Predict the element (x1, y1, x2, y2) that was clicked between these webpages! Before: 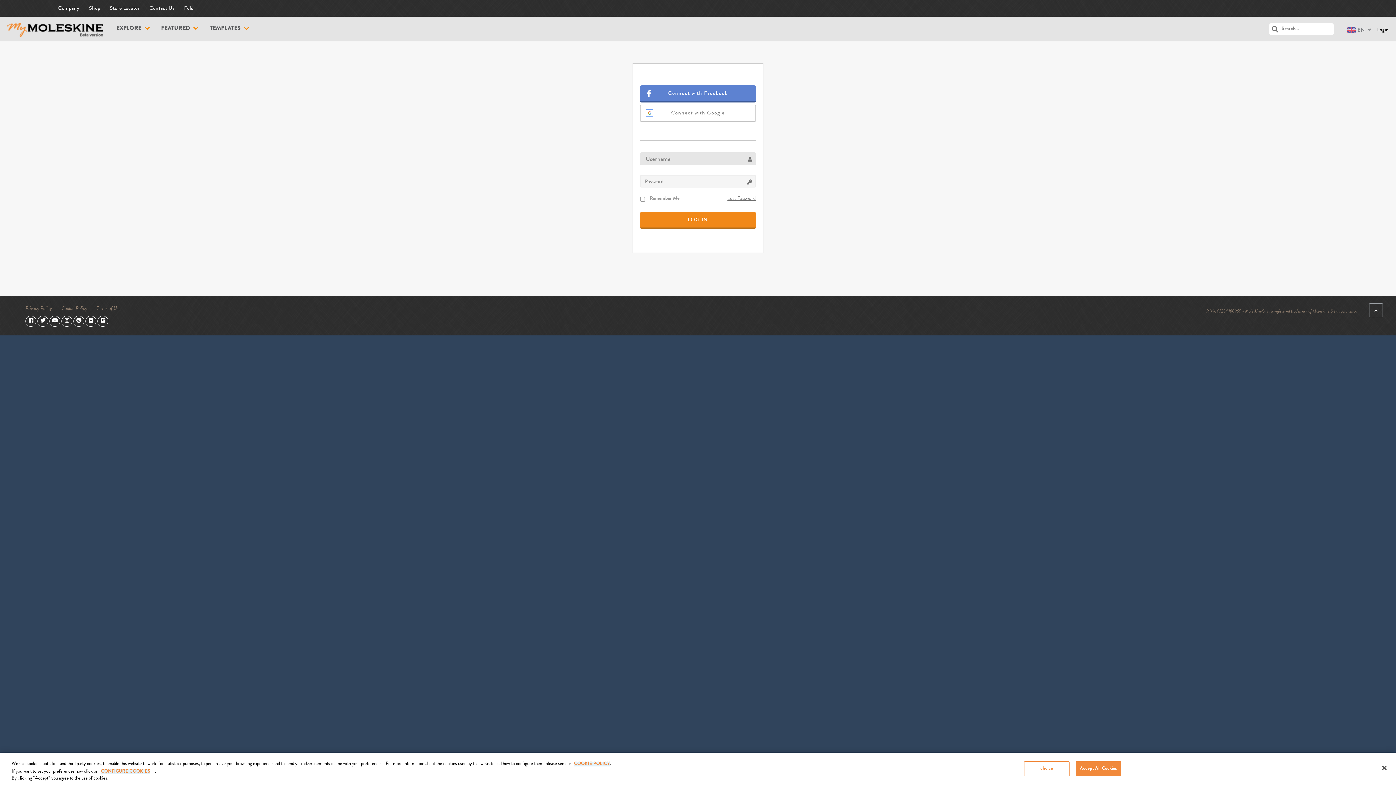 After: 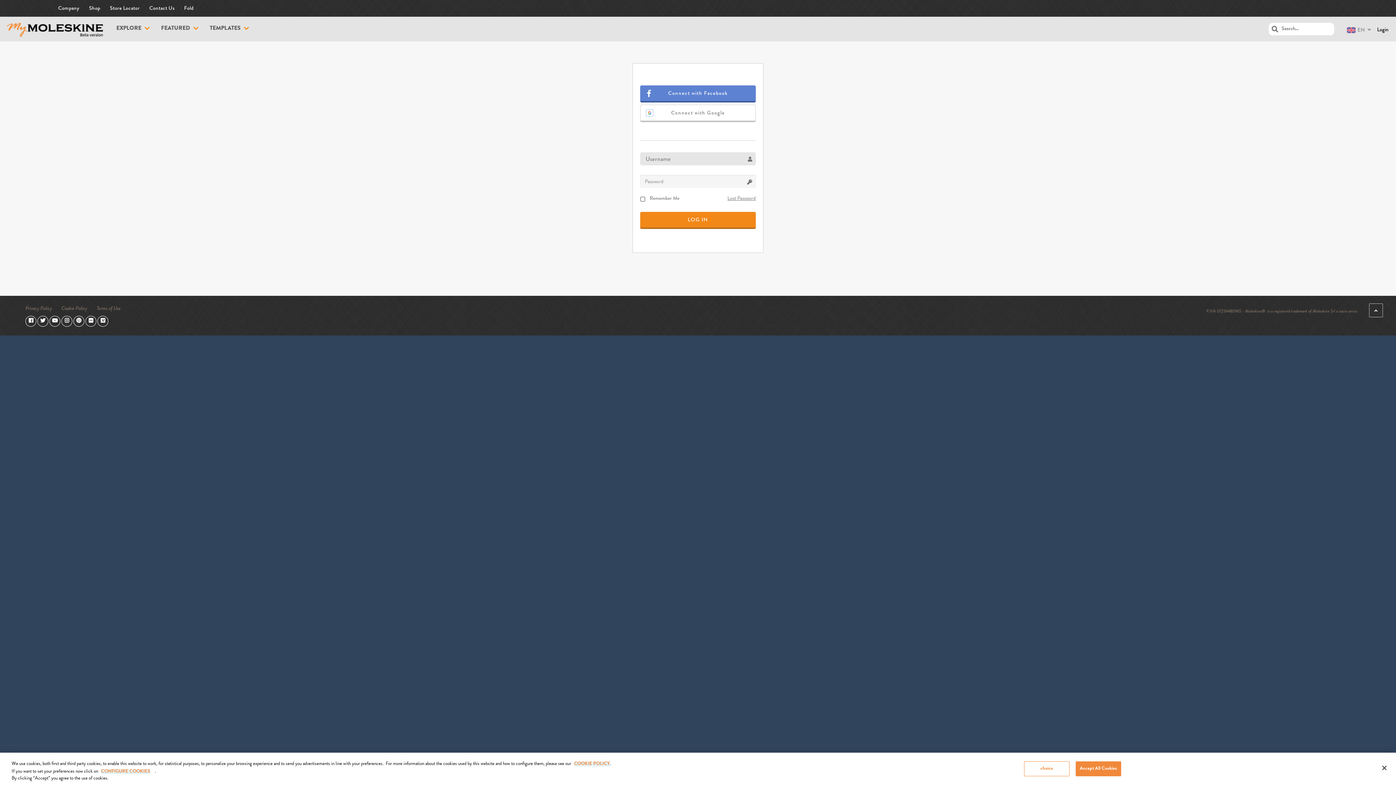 Action: bbox: (85, 318, 96, 323)